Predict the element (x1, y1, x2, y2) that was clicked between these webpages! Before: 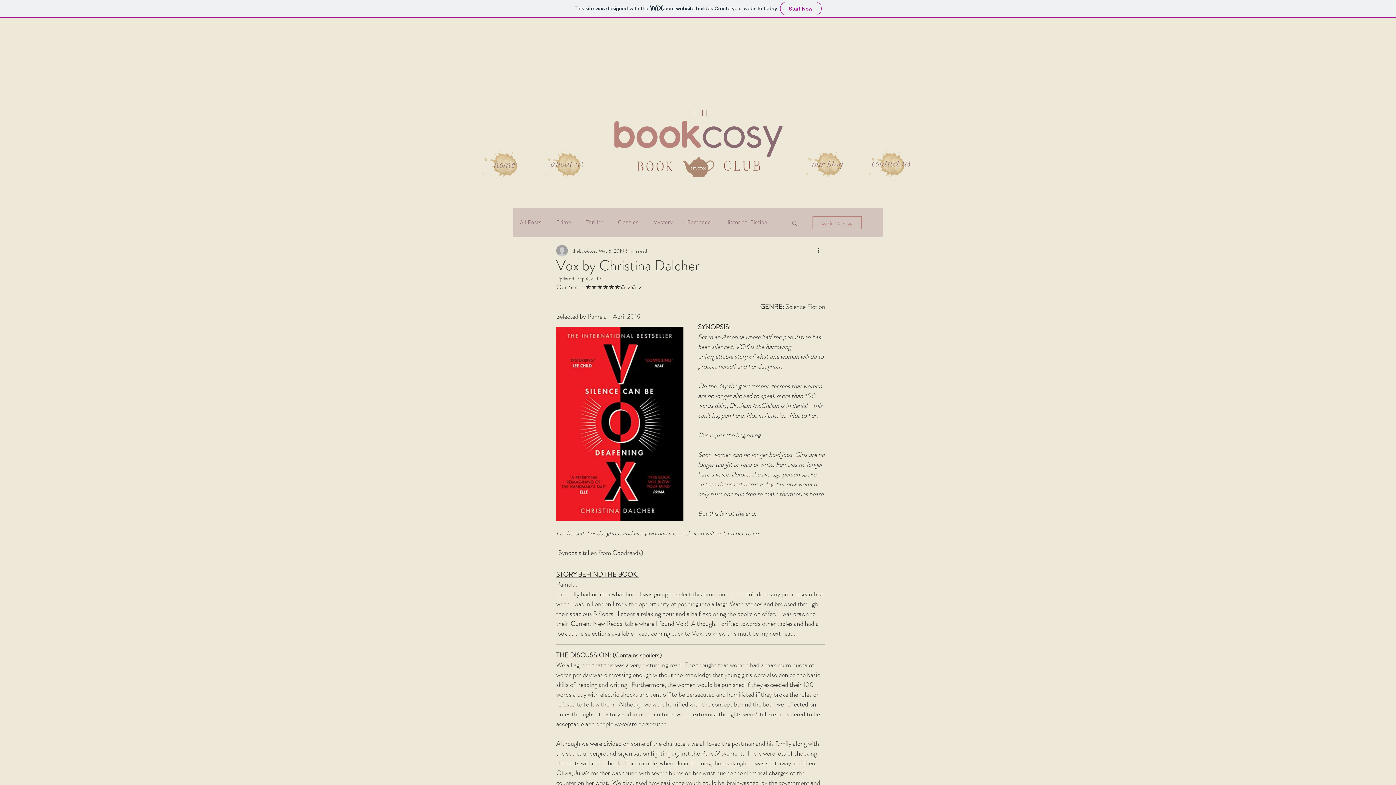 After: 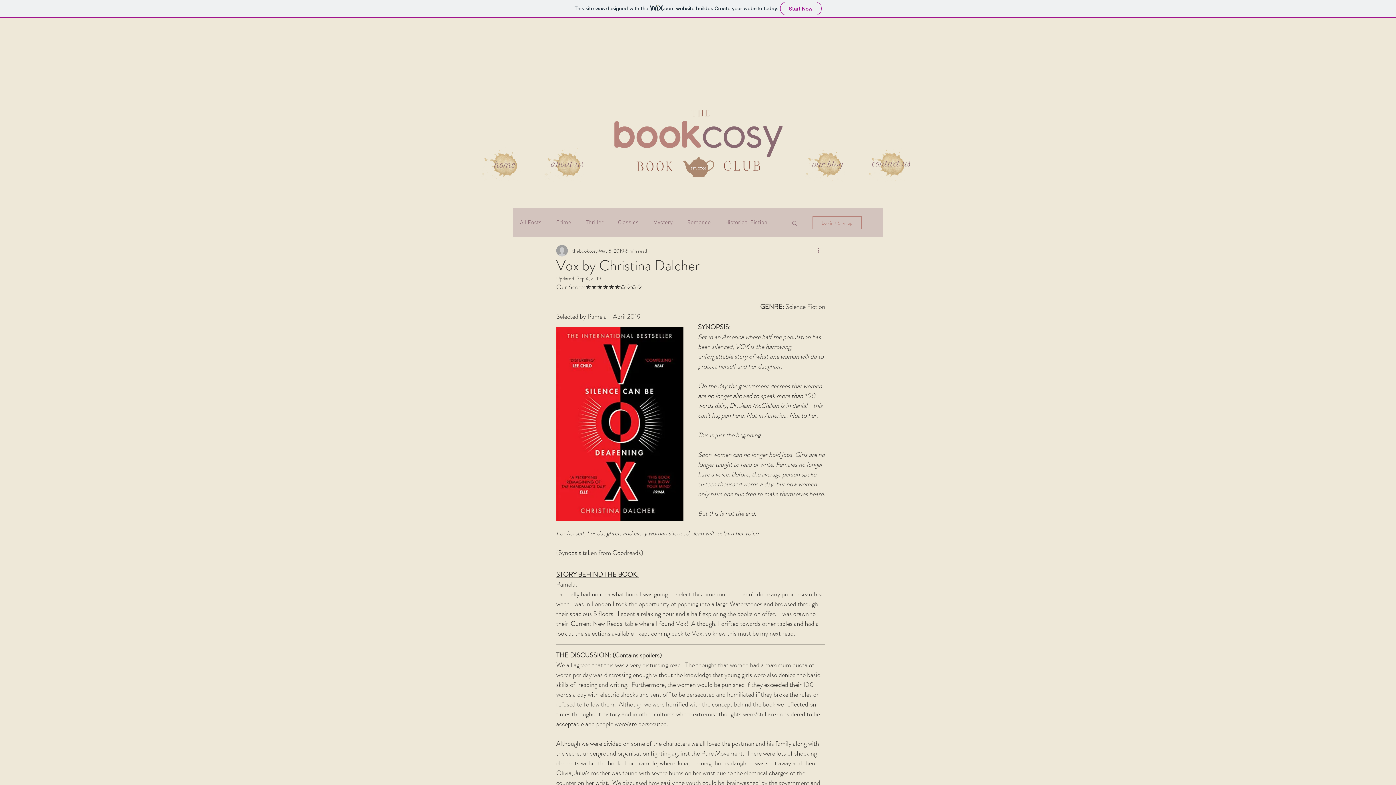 Action: label: More actions bbox: (816, 246, 825, 255)